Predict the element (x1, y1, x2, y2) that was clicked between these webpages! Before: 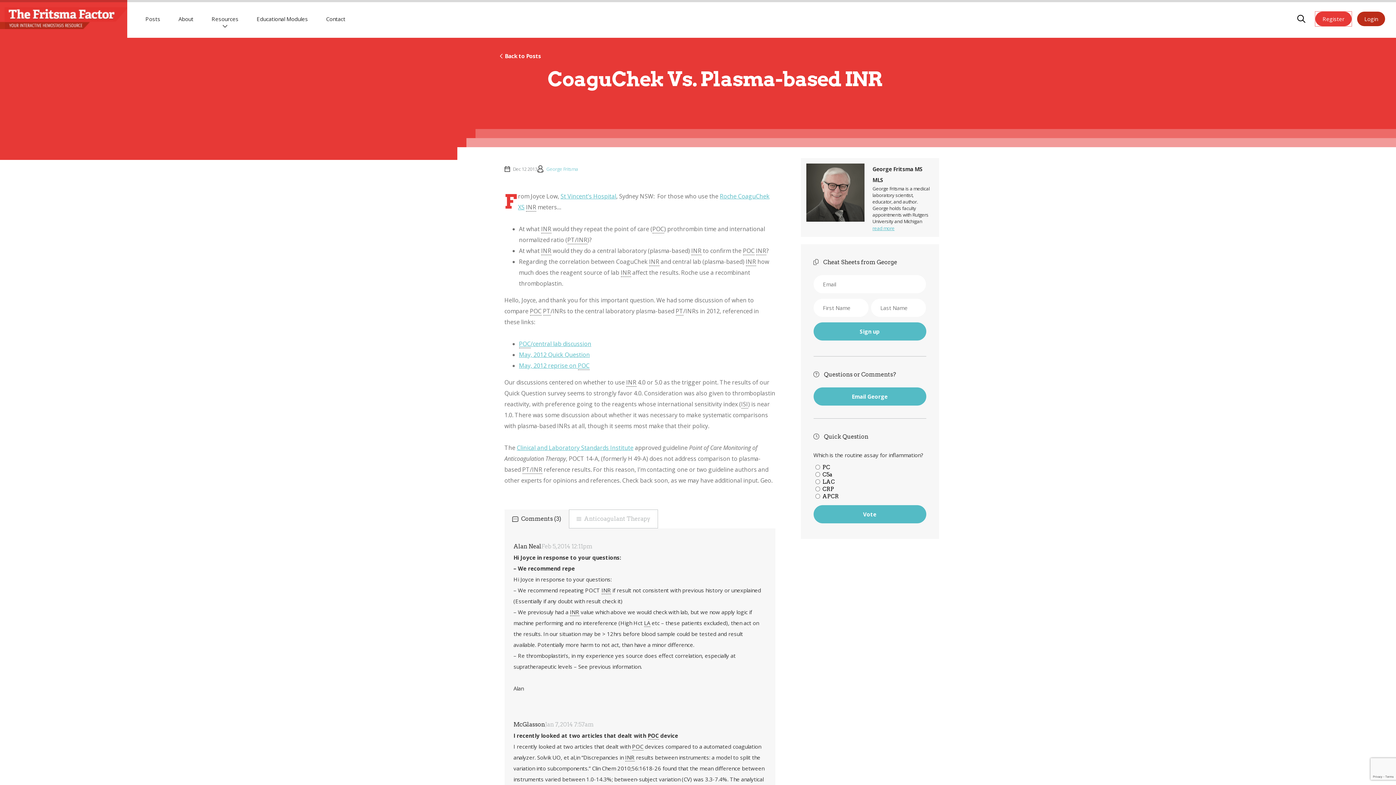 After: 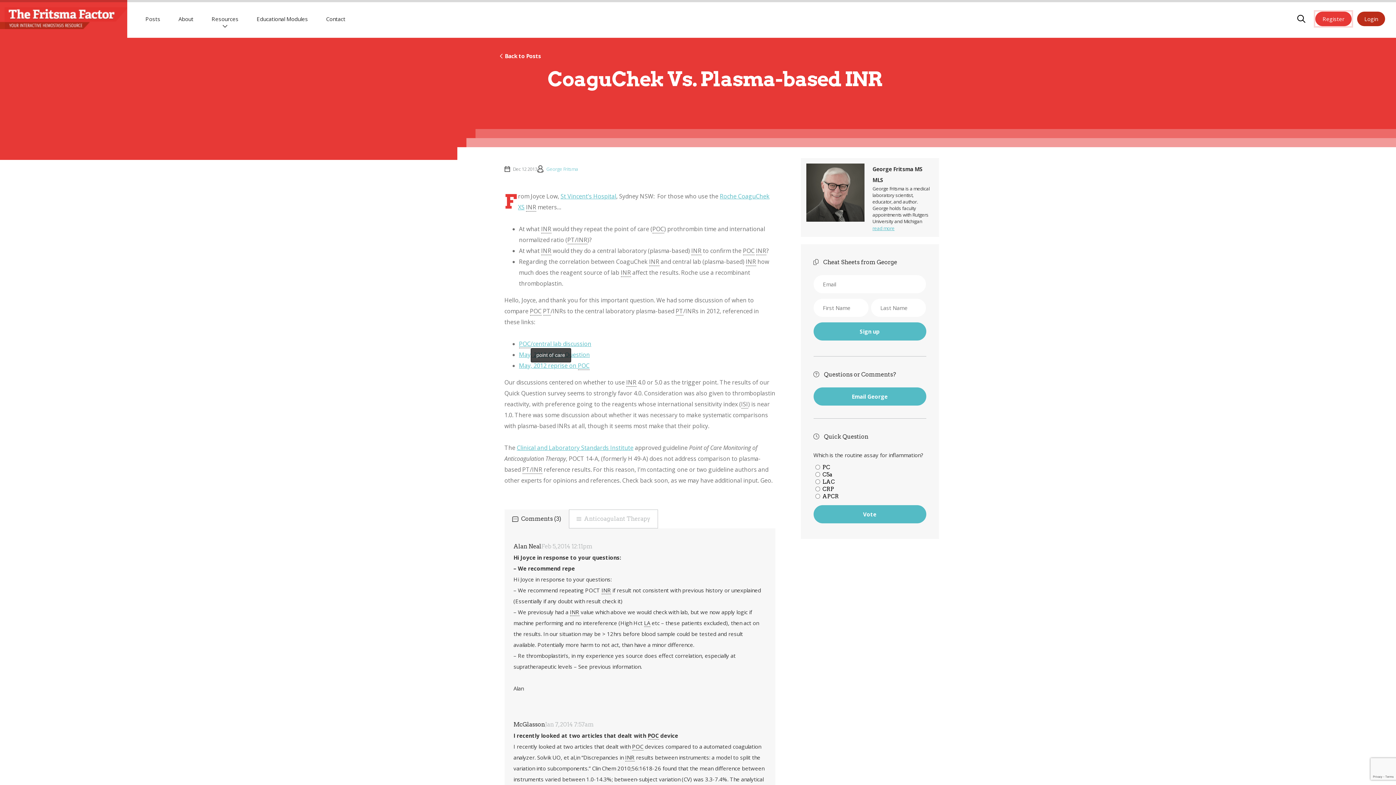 Action: bbox: (519, 340, 591, 348) label: POC/central lab discussion